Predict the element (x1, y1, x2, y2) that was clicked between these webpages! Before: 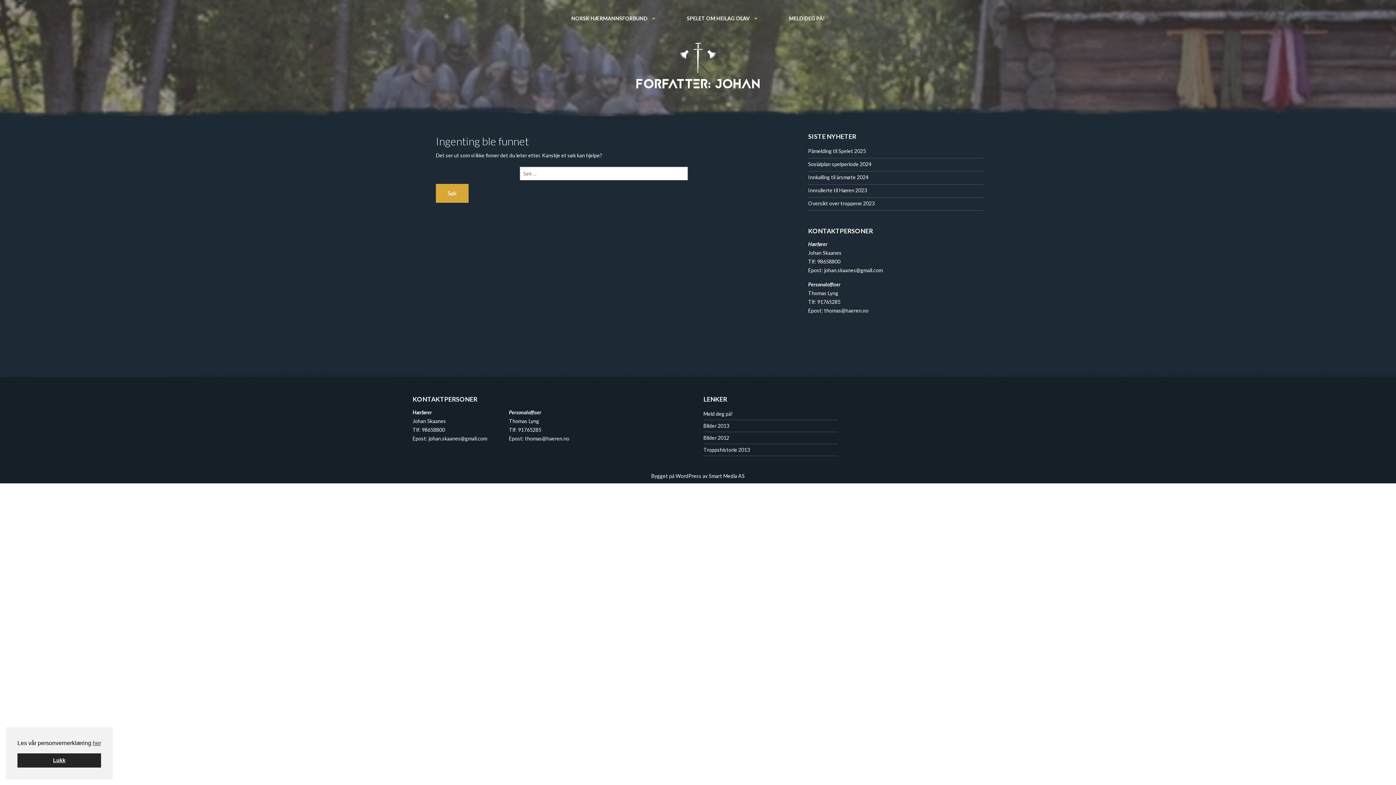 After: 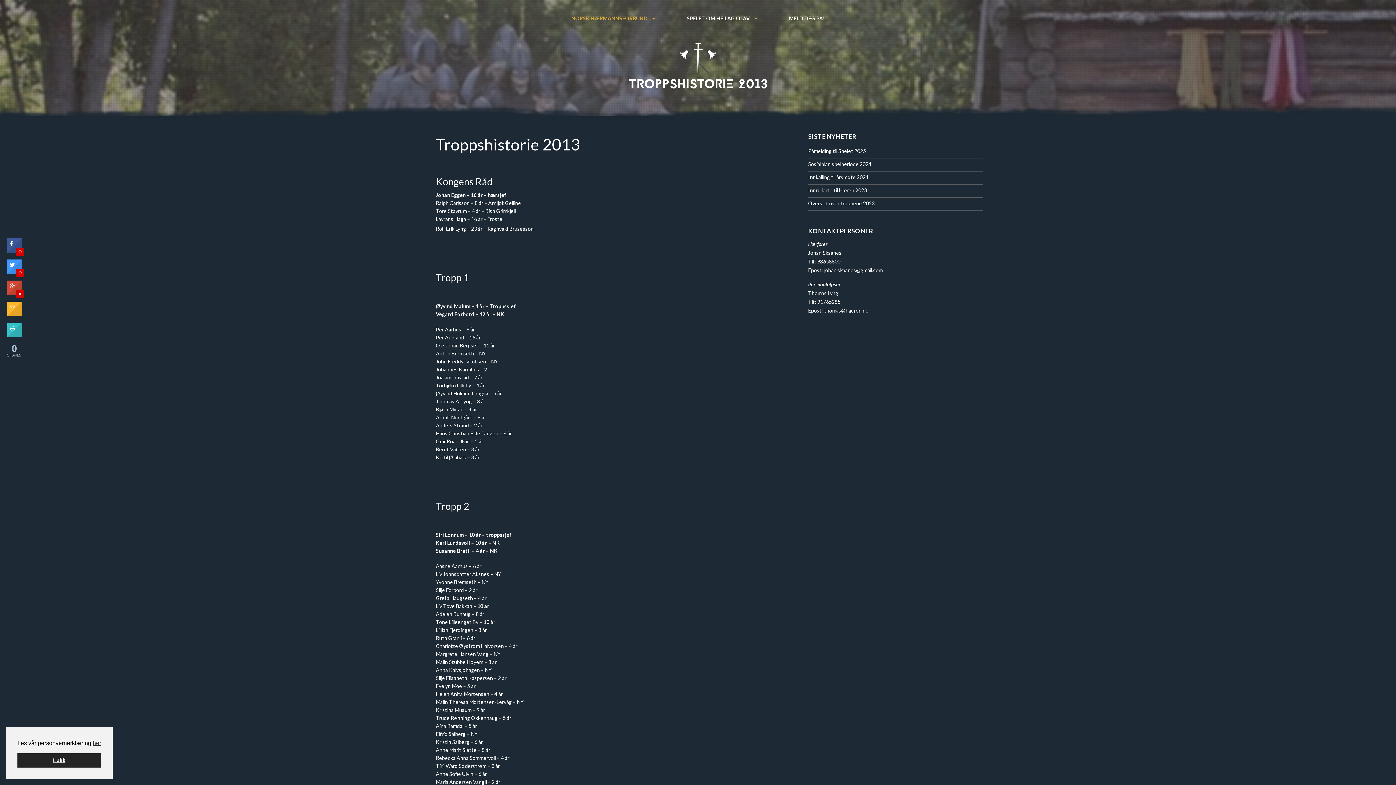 Action: label: Troppshistorie 2013 bbox: (703, 444, 838, 456)